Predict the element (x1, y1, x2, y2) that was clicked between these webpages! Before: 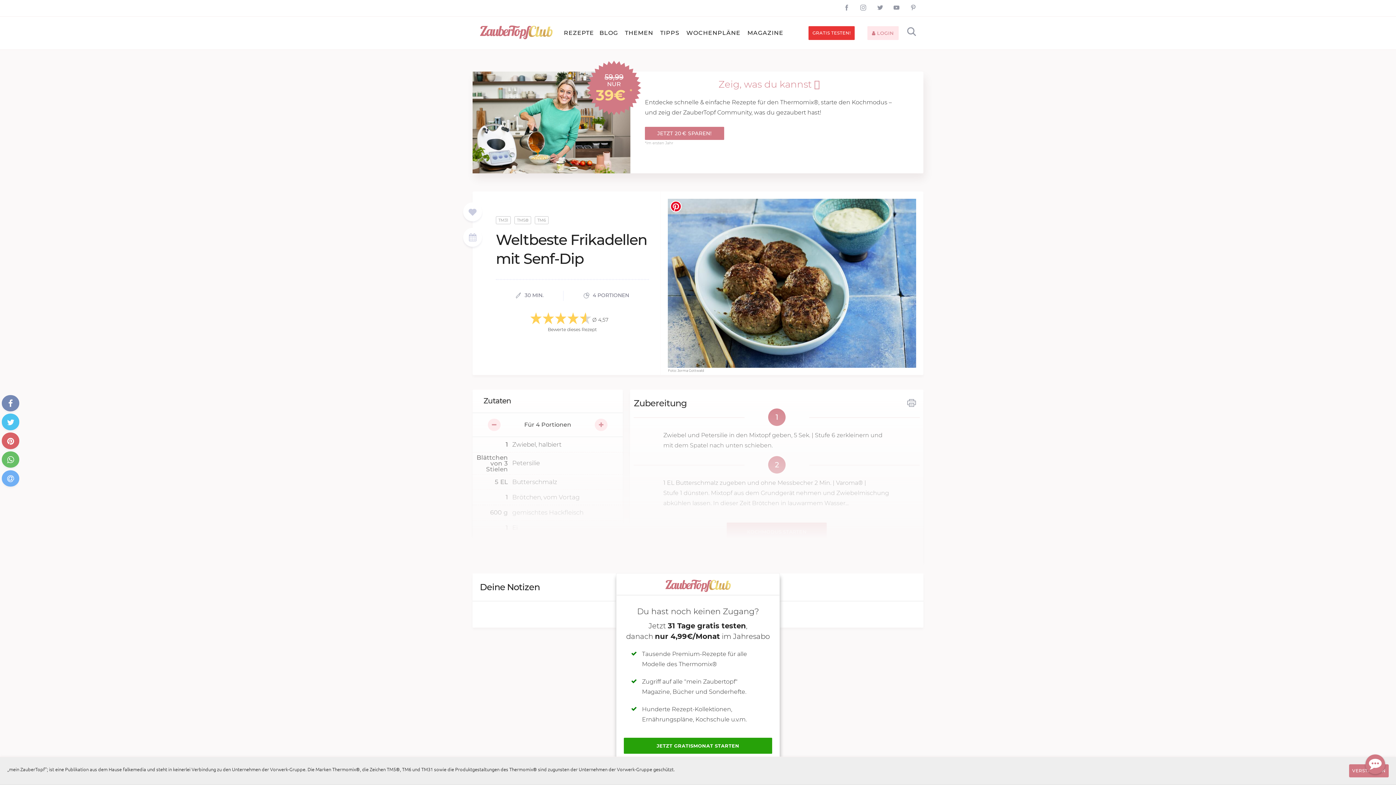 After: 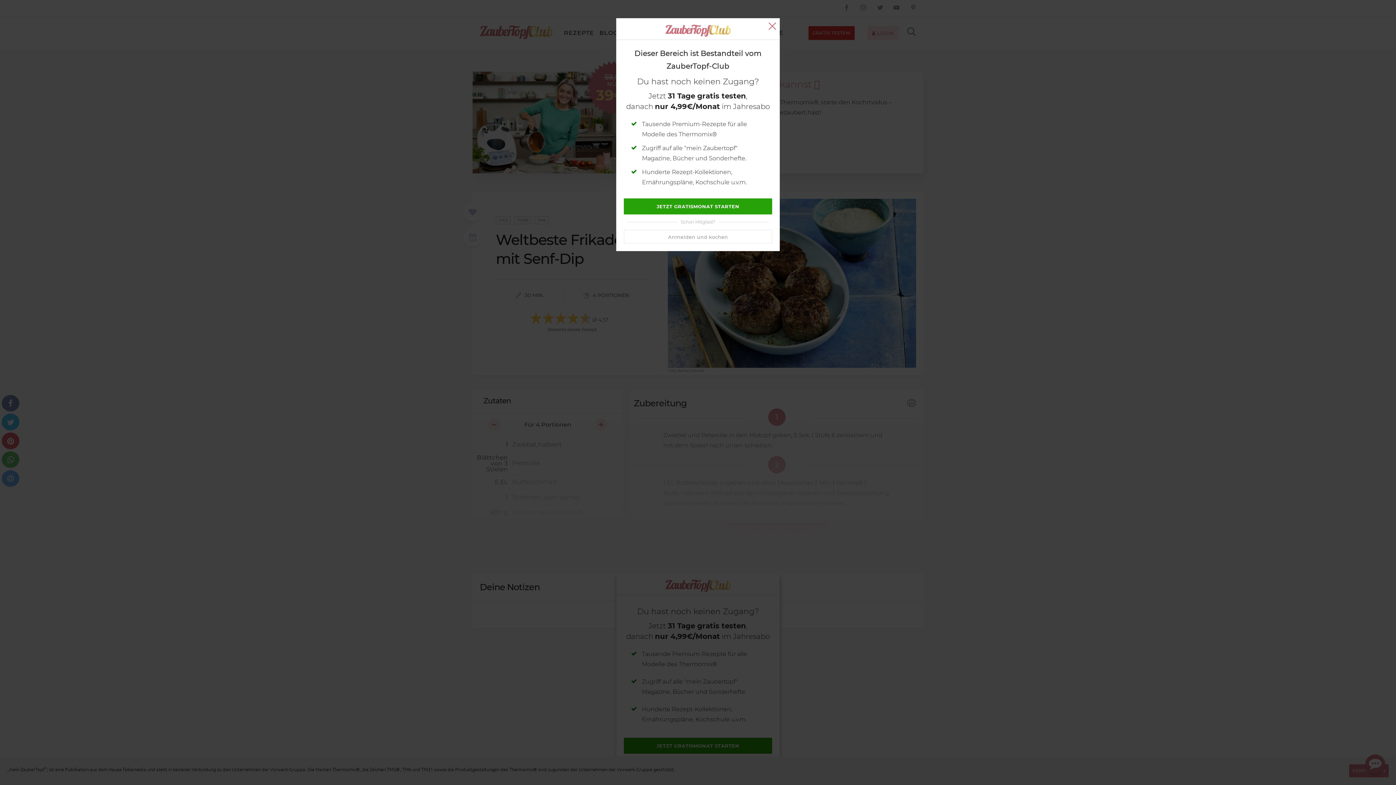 Action: bbox: (468, 209, 476, 216)